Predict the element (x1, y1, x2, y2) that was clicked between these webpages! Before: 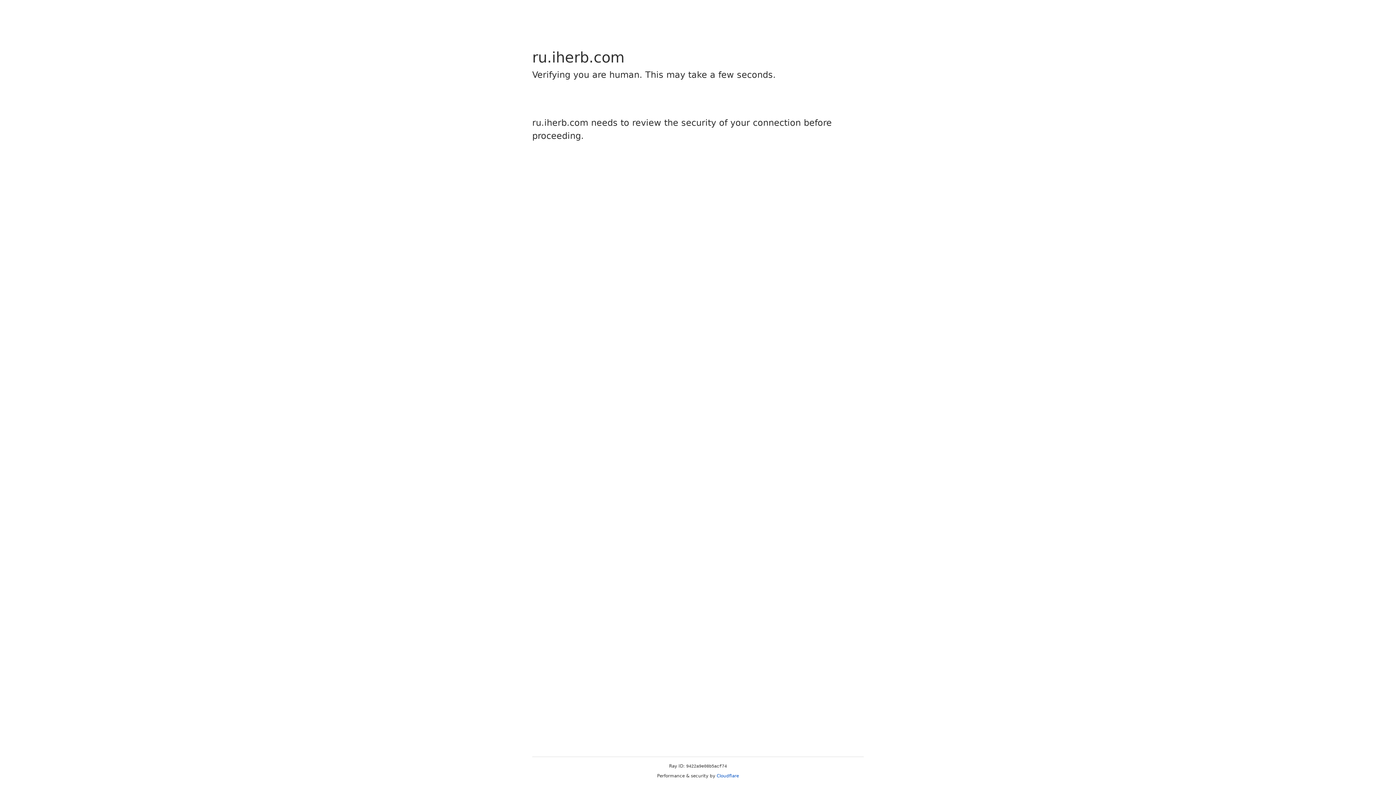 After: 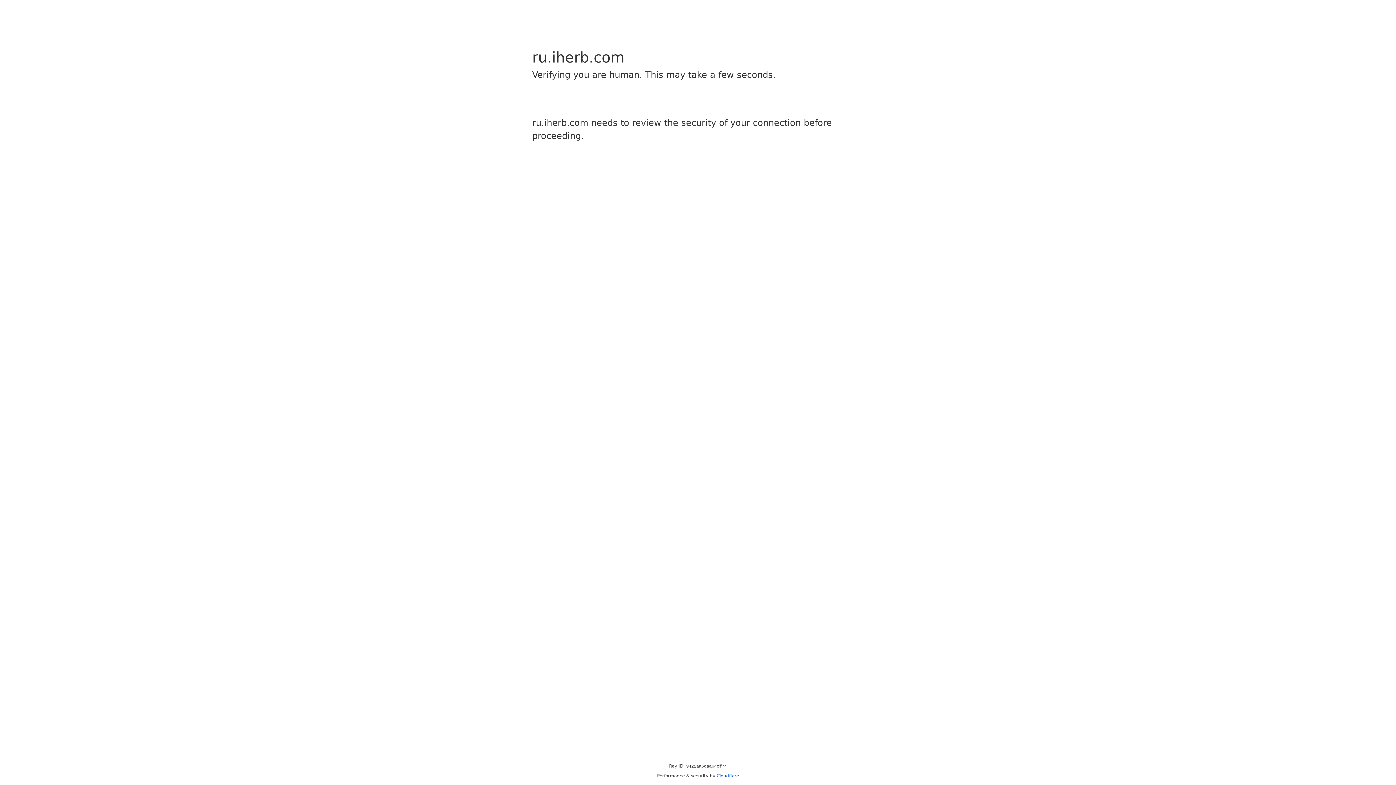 Action: bbox: (716, 773, 739, 778) label: Cloudflare